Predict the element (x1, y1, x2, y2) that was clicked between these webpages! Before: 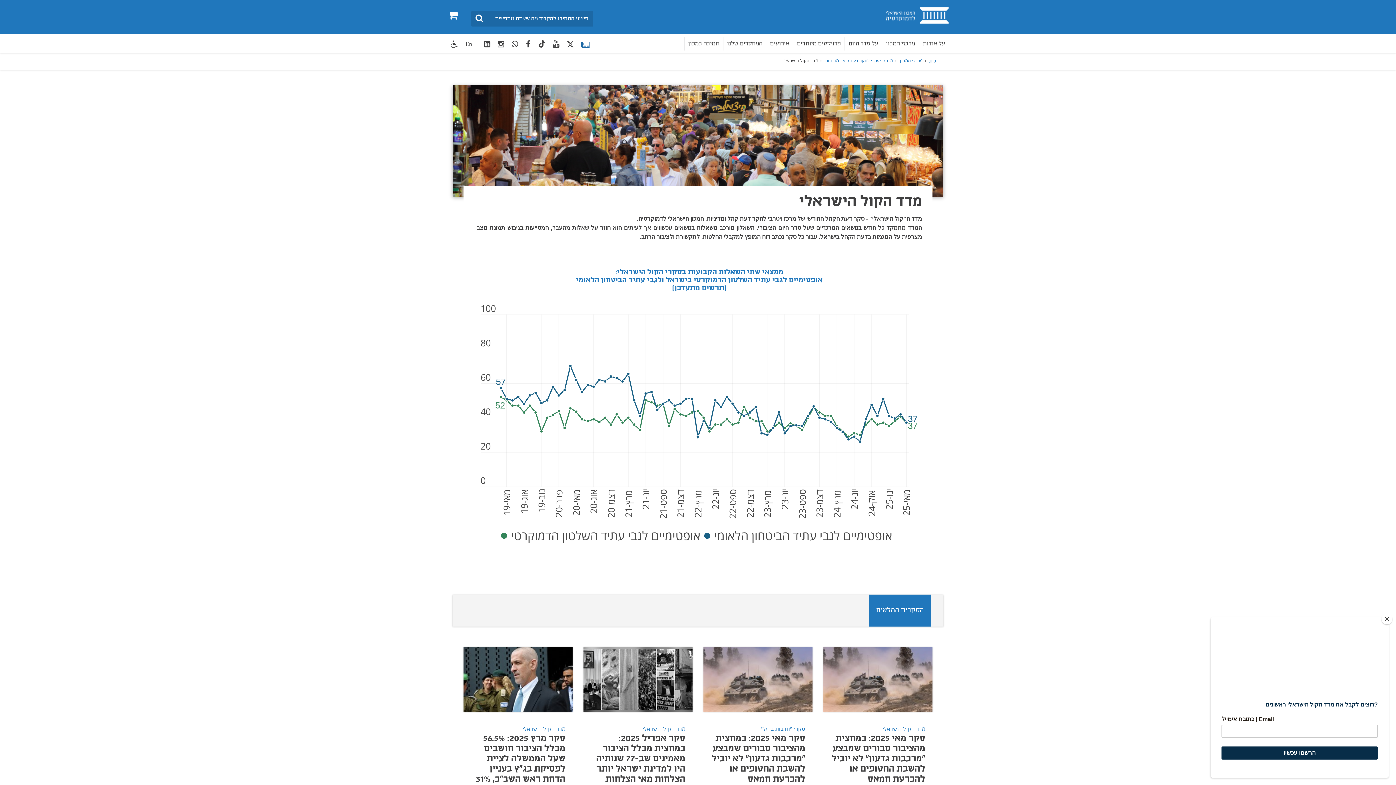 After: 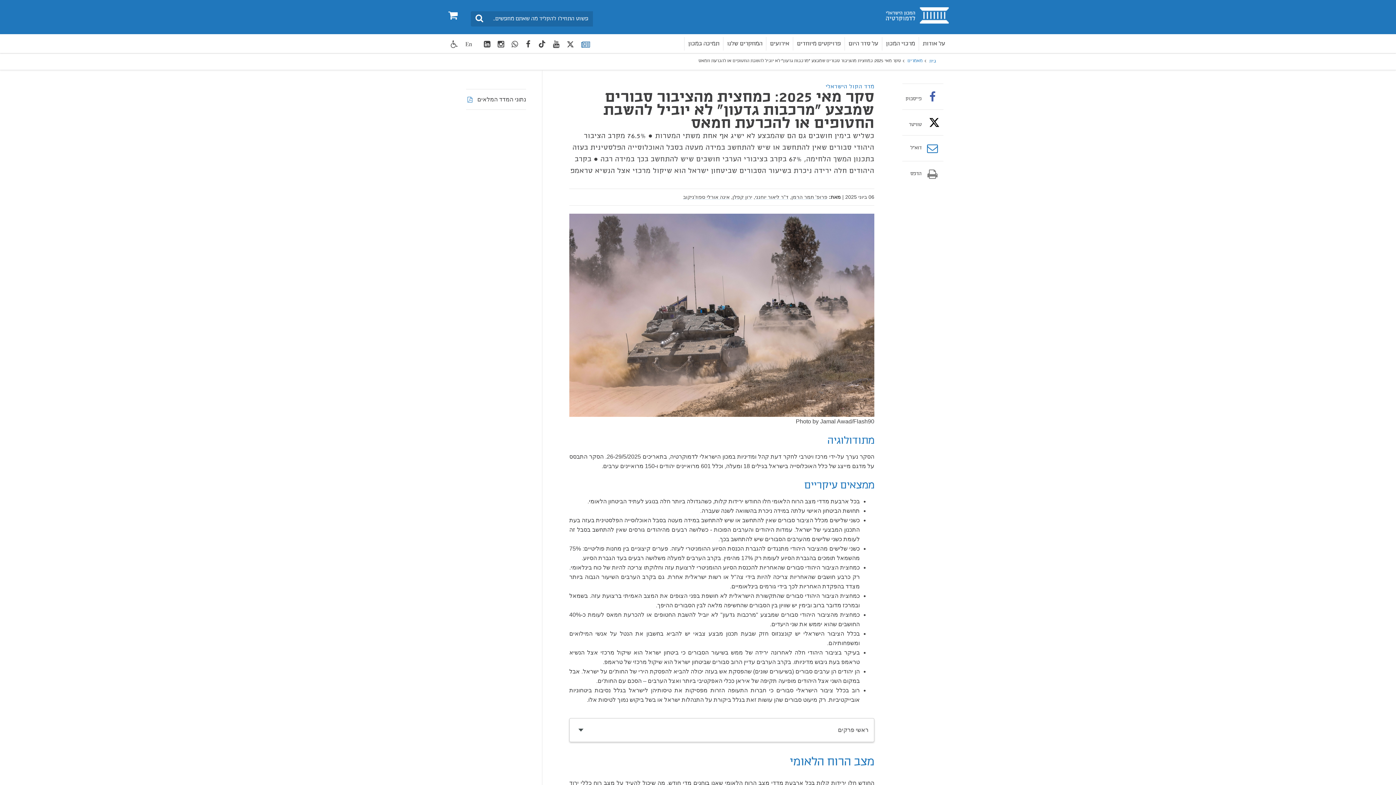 Action: label: מדד הקול הישראלי
סקר מאי 2025: כמחצית מהציבור סבורים שמבצע "מרכבות גדעון" לא יוביל להשבת החטופים או להכרעת חמאס bbox: (830, 726, 925, 785)